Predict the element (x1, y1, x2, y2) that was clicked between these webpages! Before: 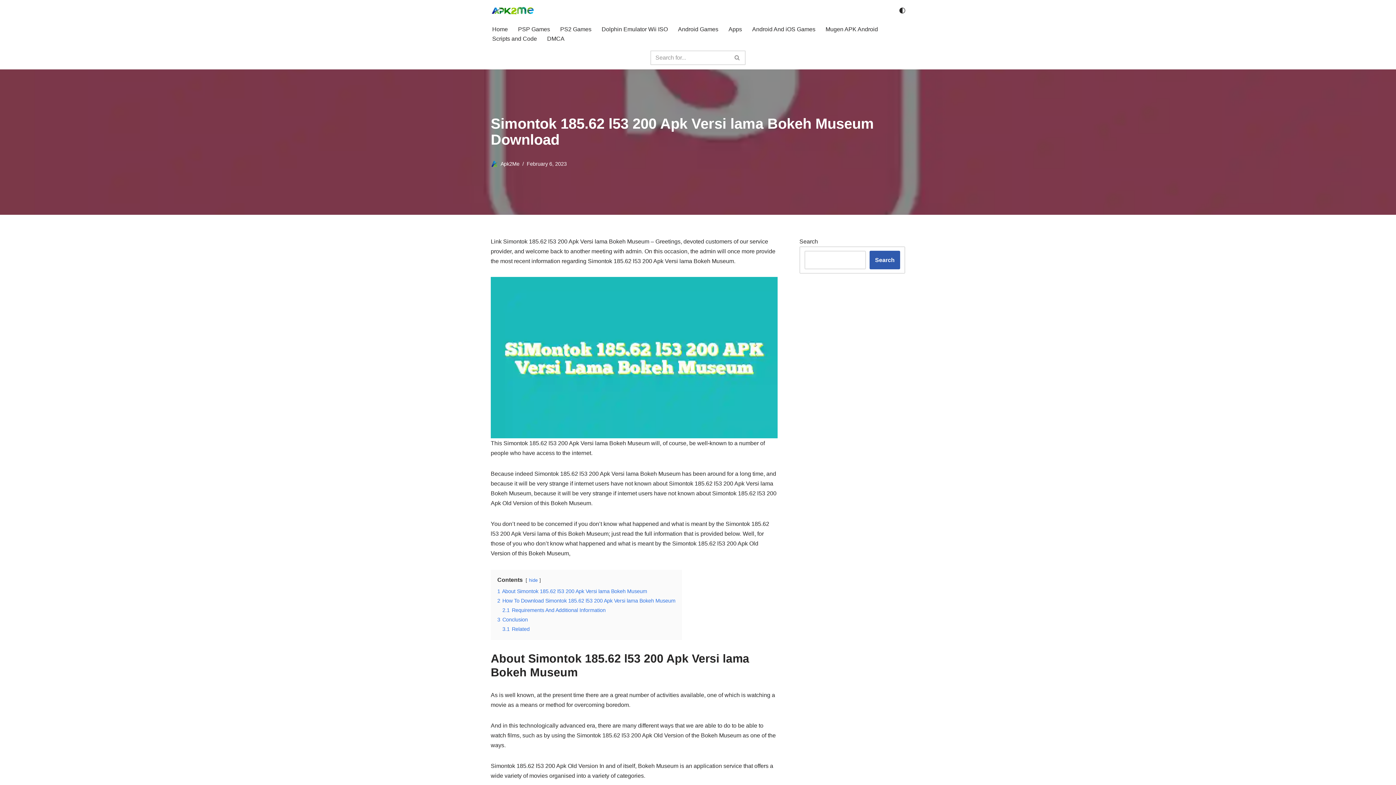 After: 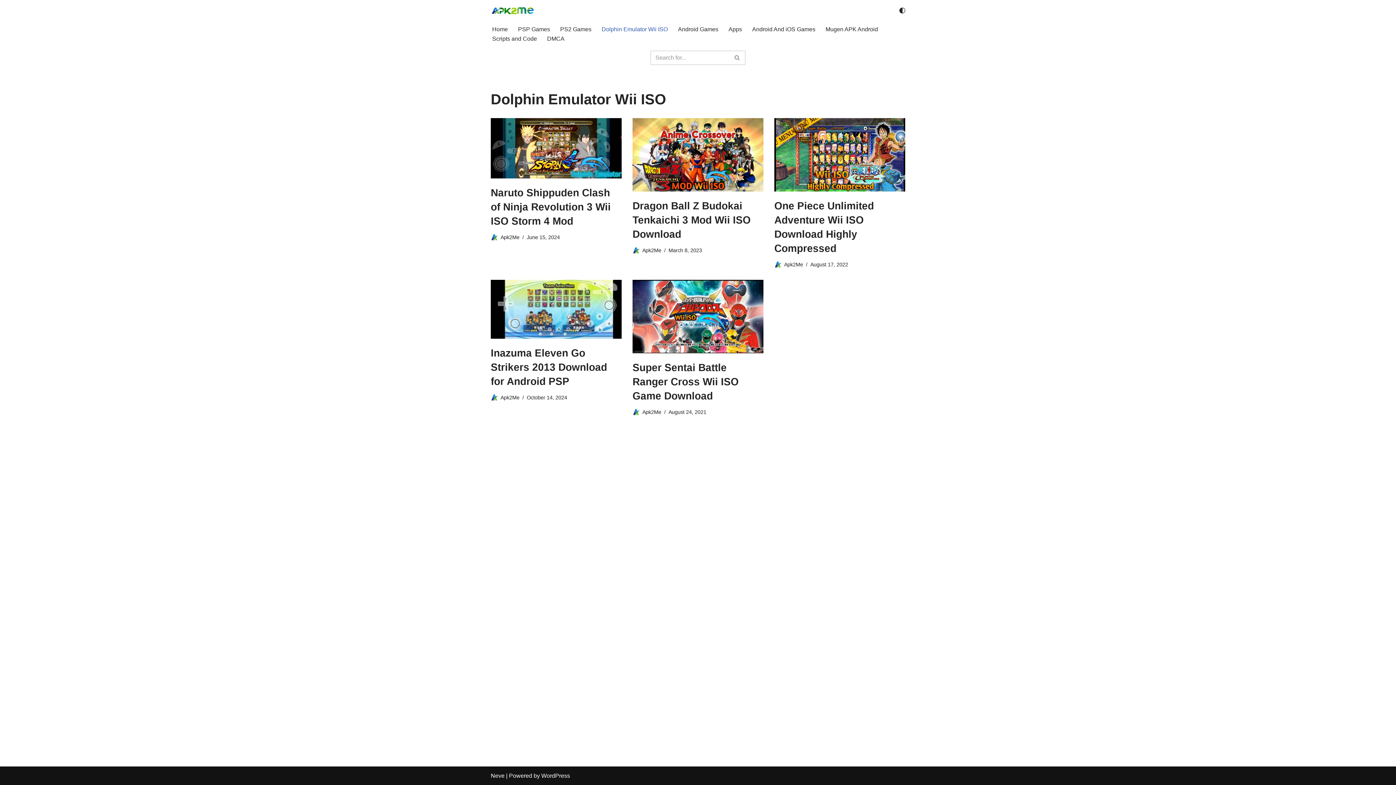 Action: bbox: (601, 24, 668, 33) label: Dolphin Emulator Wii ISO